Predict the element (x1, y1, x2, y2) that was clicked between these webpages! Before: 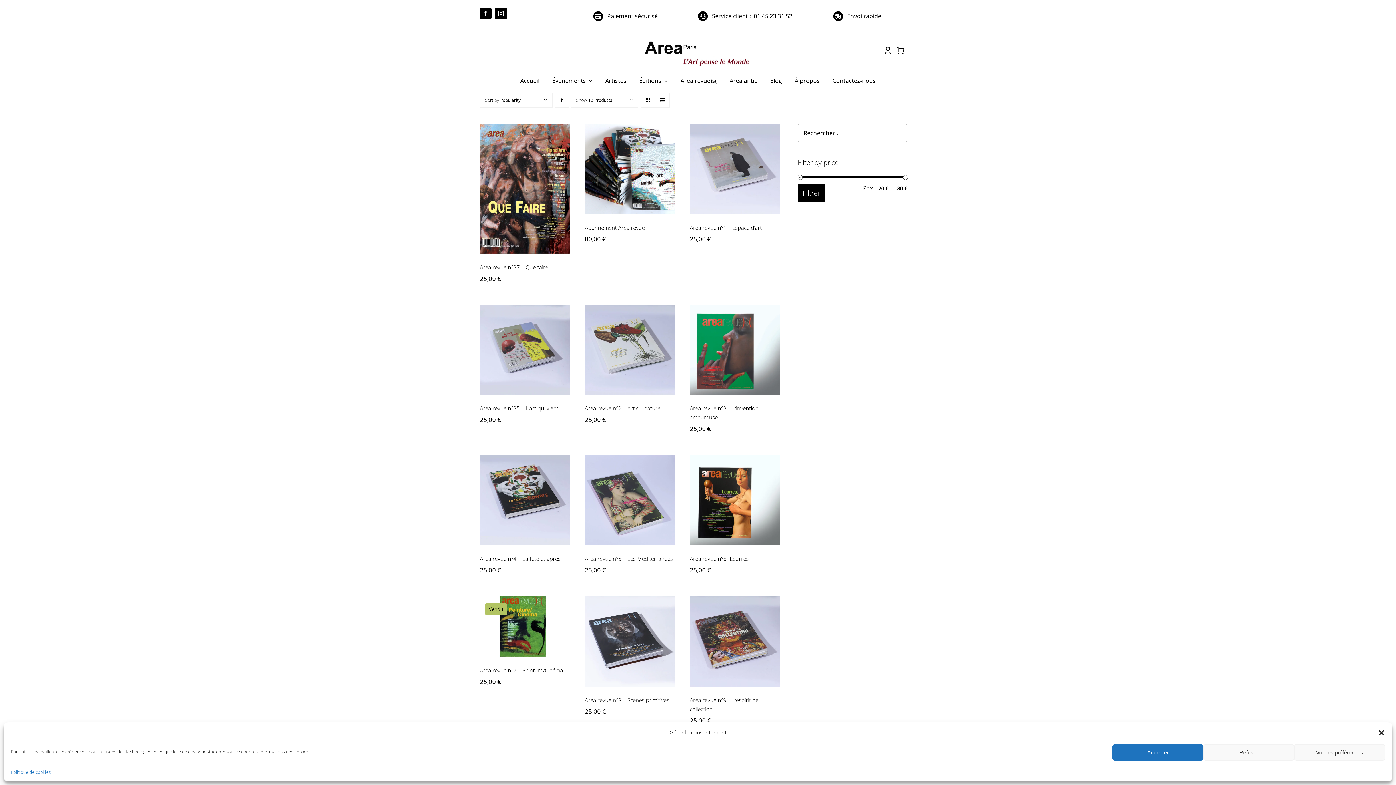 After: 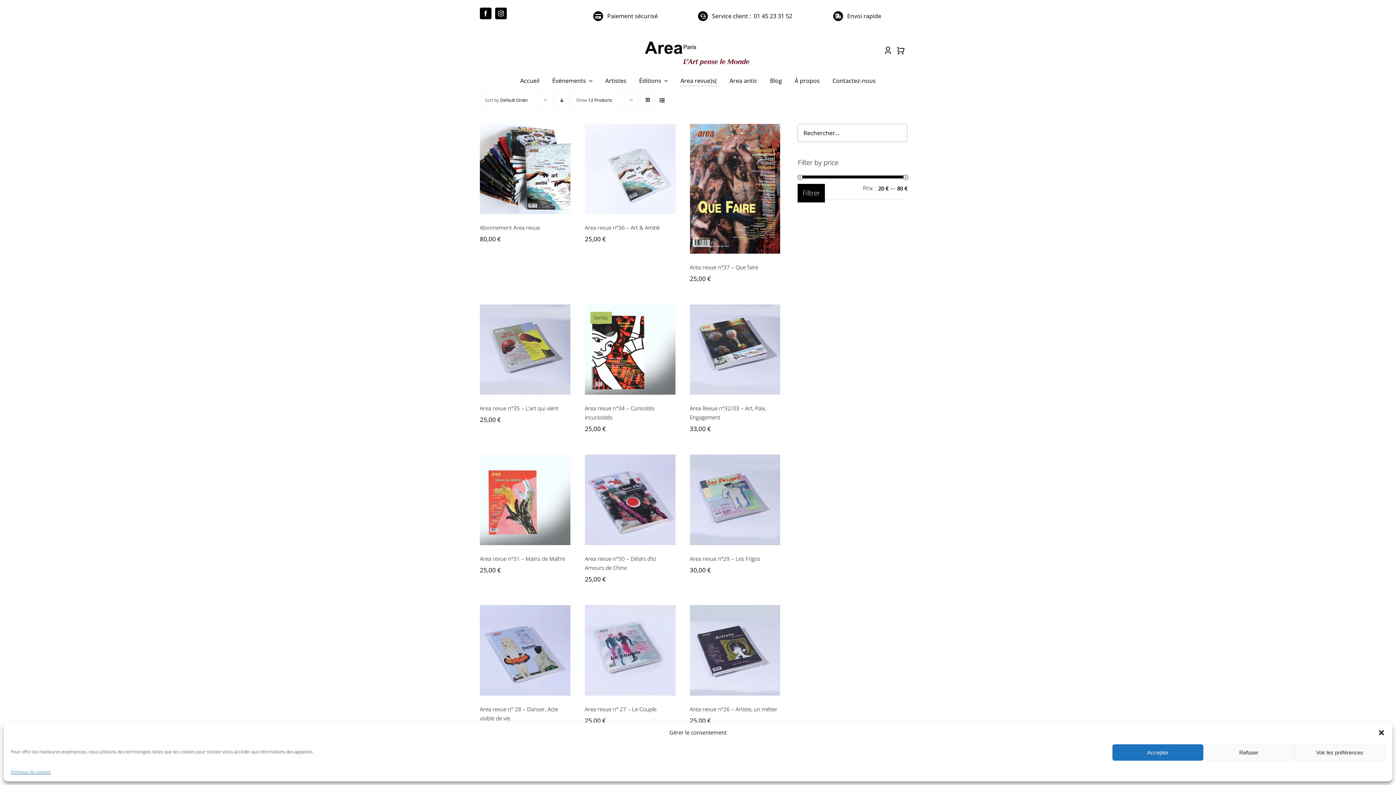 Action: bbox: (680, 75, 717, 86) label: Area revue)s(